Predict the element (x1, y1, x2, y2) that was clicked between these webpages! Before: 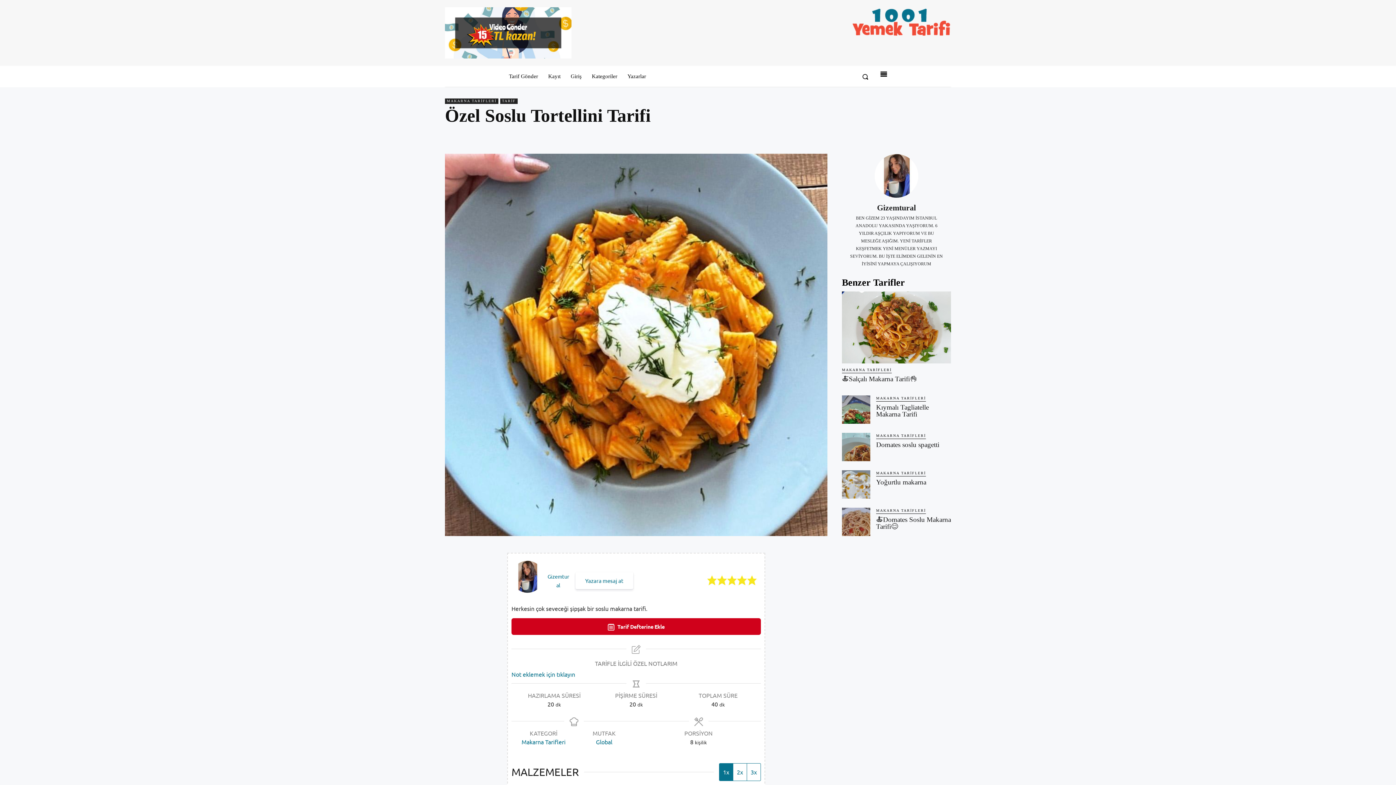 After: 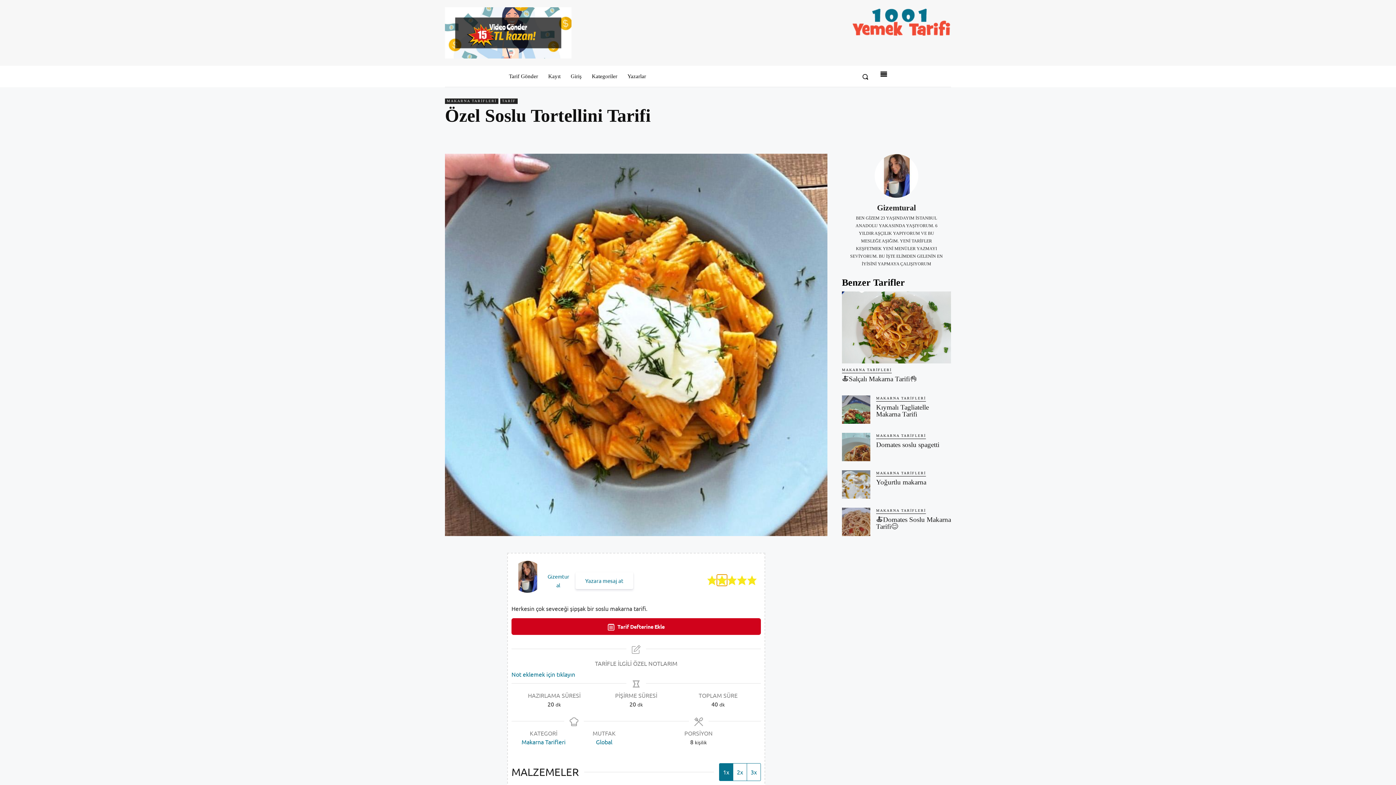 Action: bbox: (717, 574, 727, 586) label: Bu tarife 5 üzerinden 2 yıldız ver